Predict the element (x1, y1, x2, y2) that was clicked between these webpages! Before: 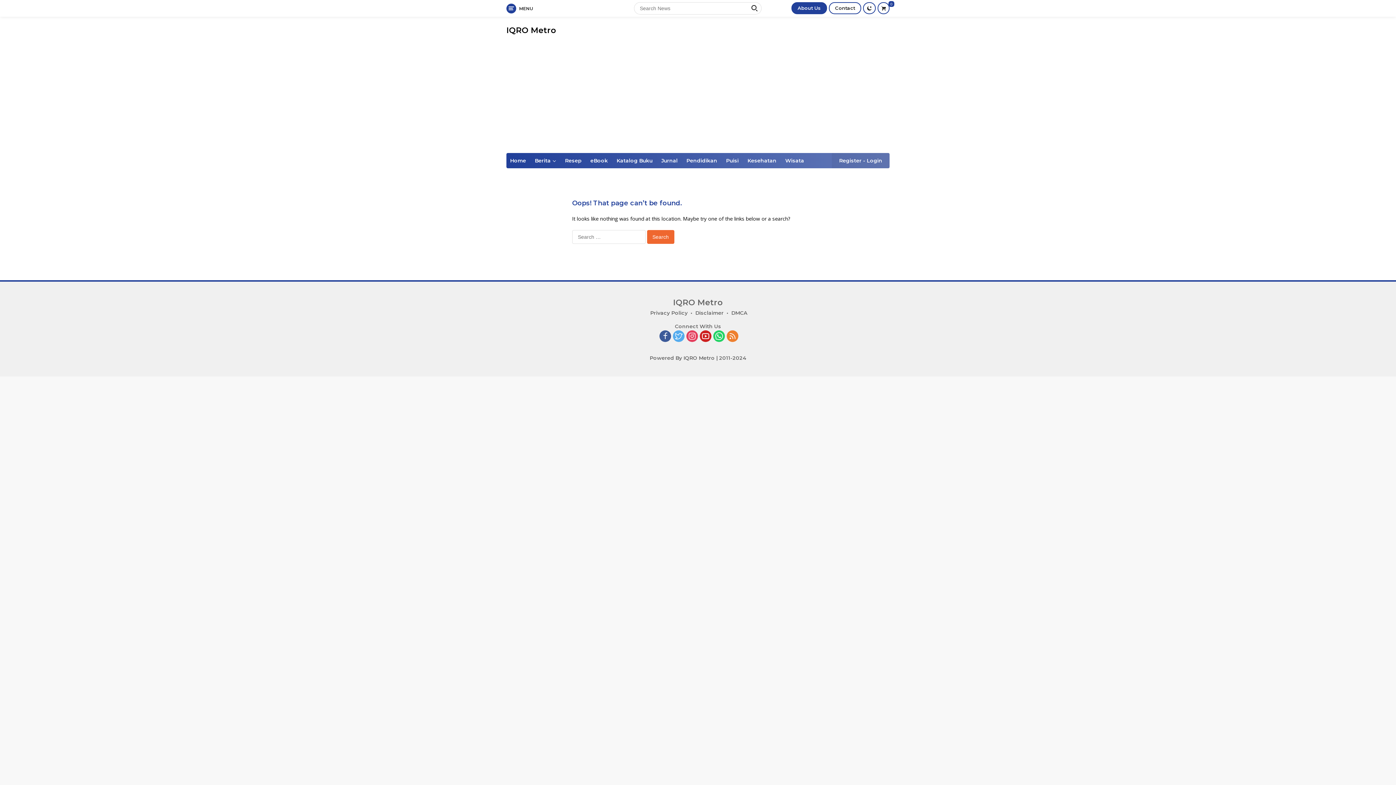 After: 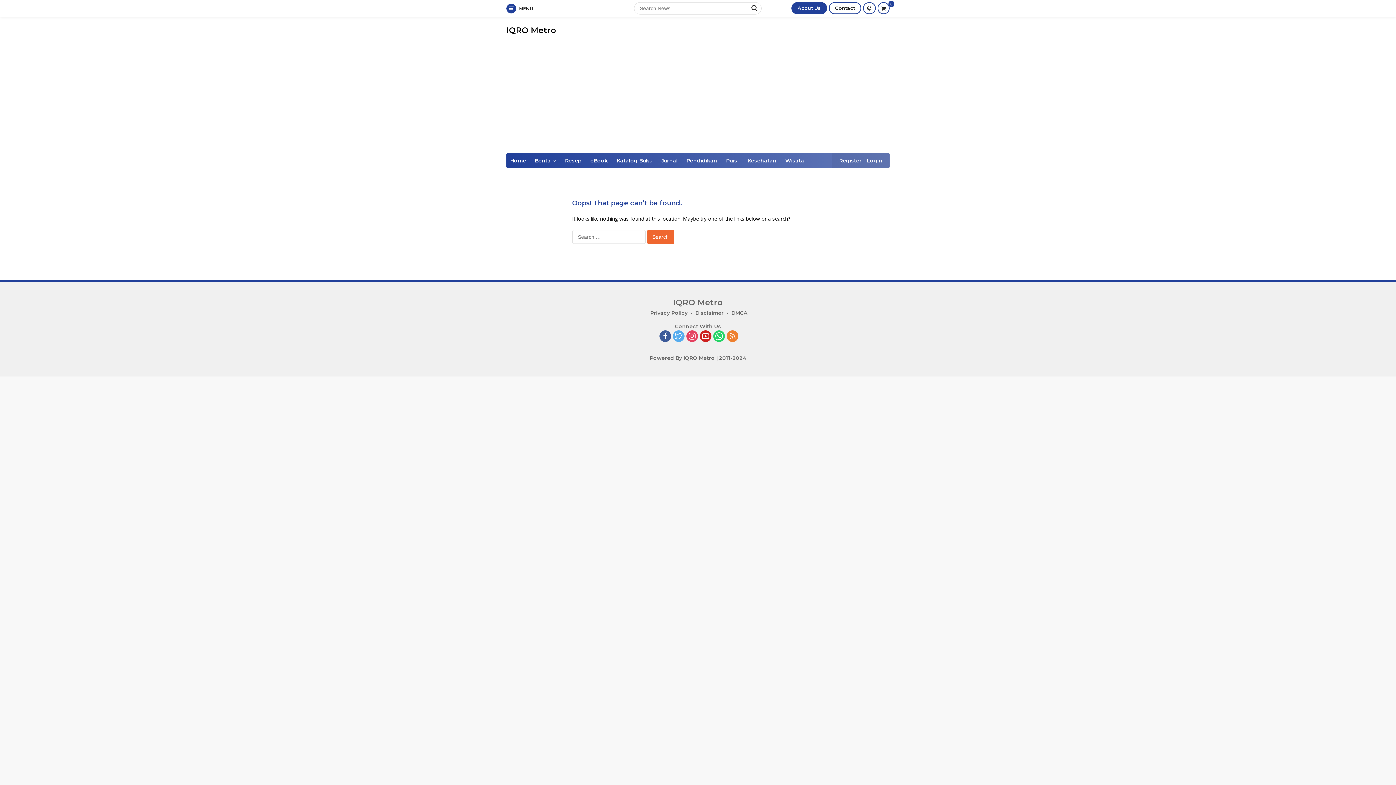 Action: bbox: (726, 330, 738, 343)